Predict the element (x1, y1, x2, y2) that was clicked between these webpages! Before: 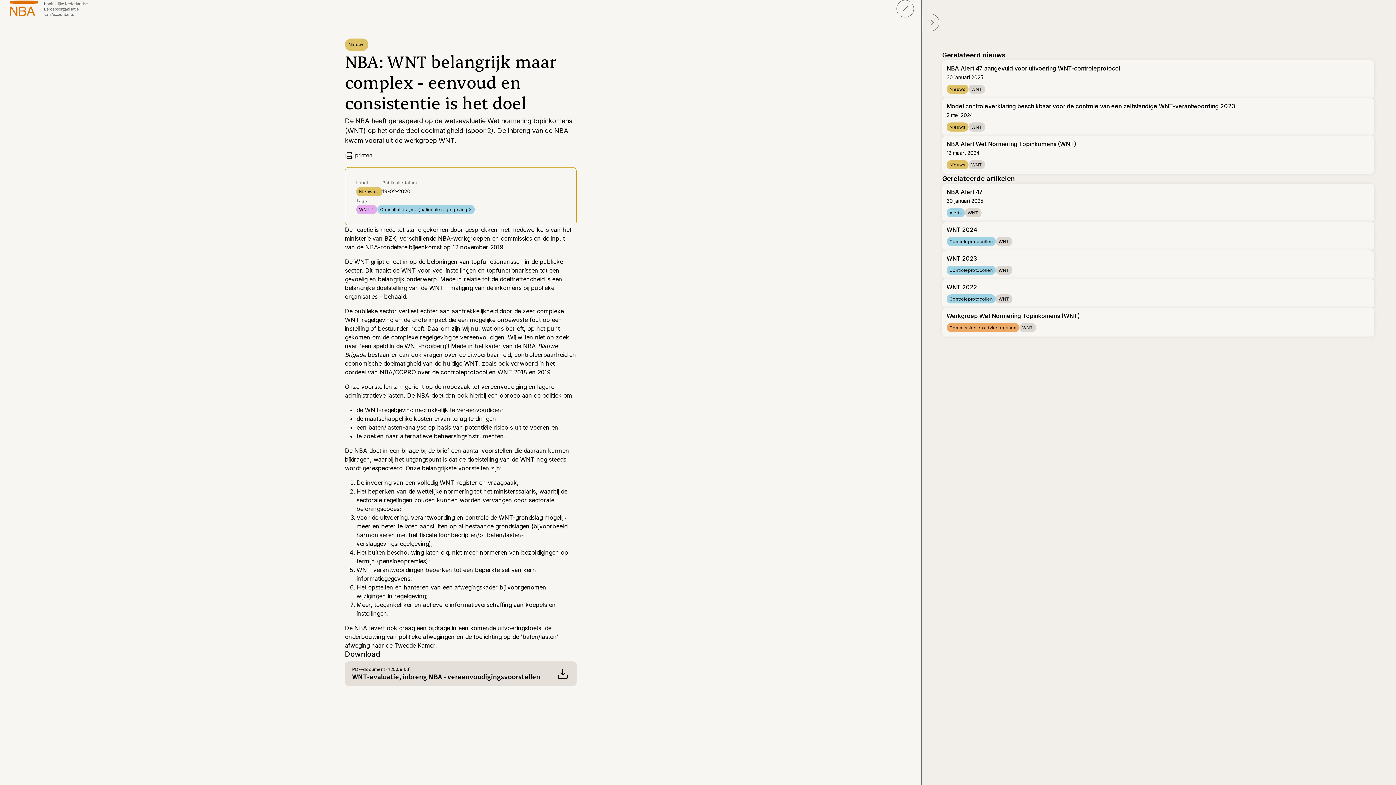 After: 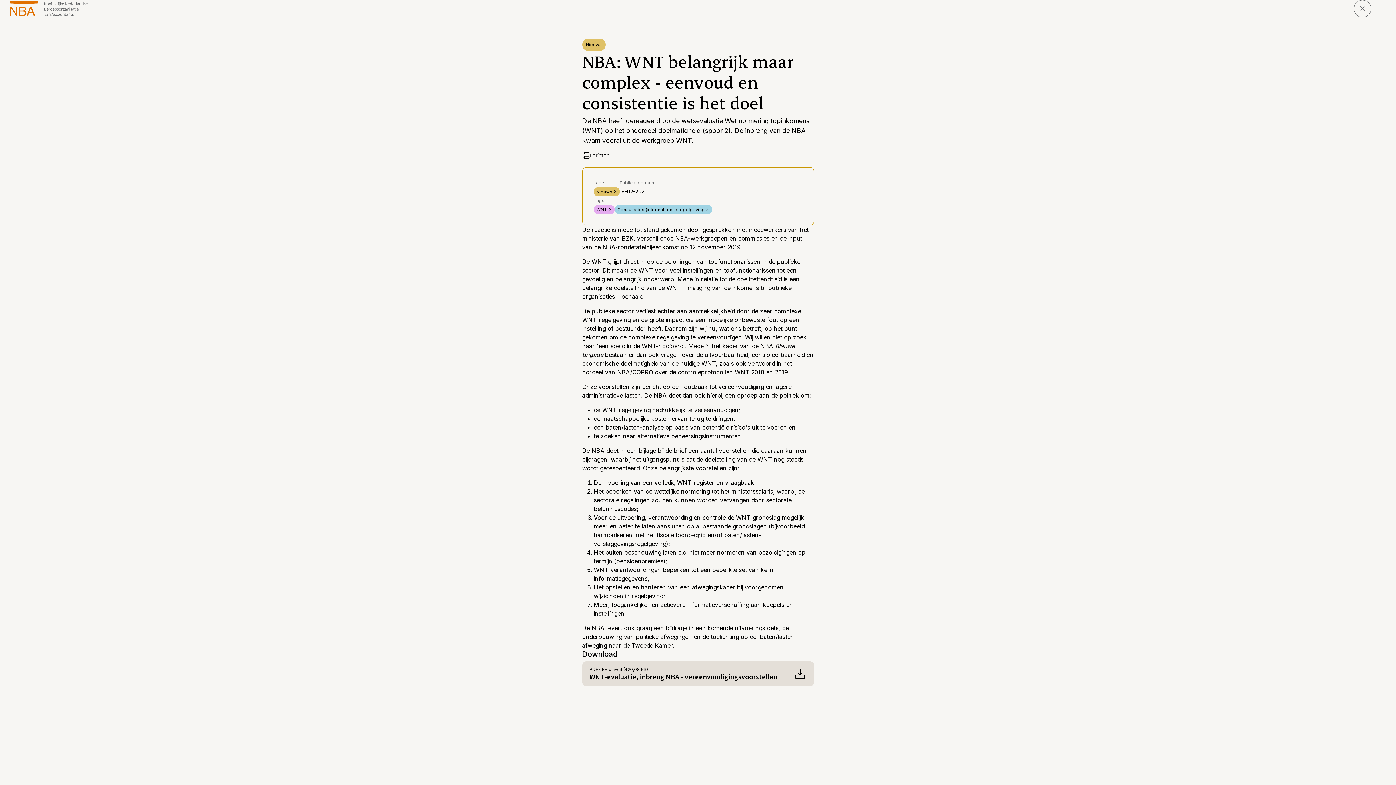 Action: label: sluit Menu bbox: (922, 13, 939, 31)